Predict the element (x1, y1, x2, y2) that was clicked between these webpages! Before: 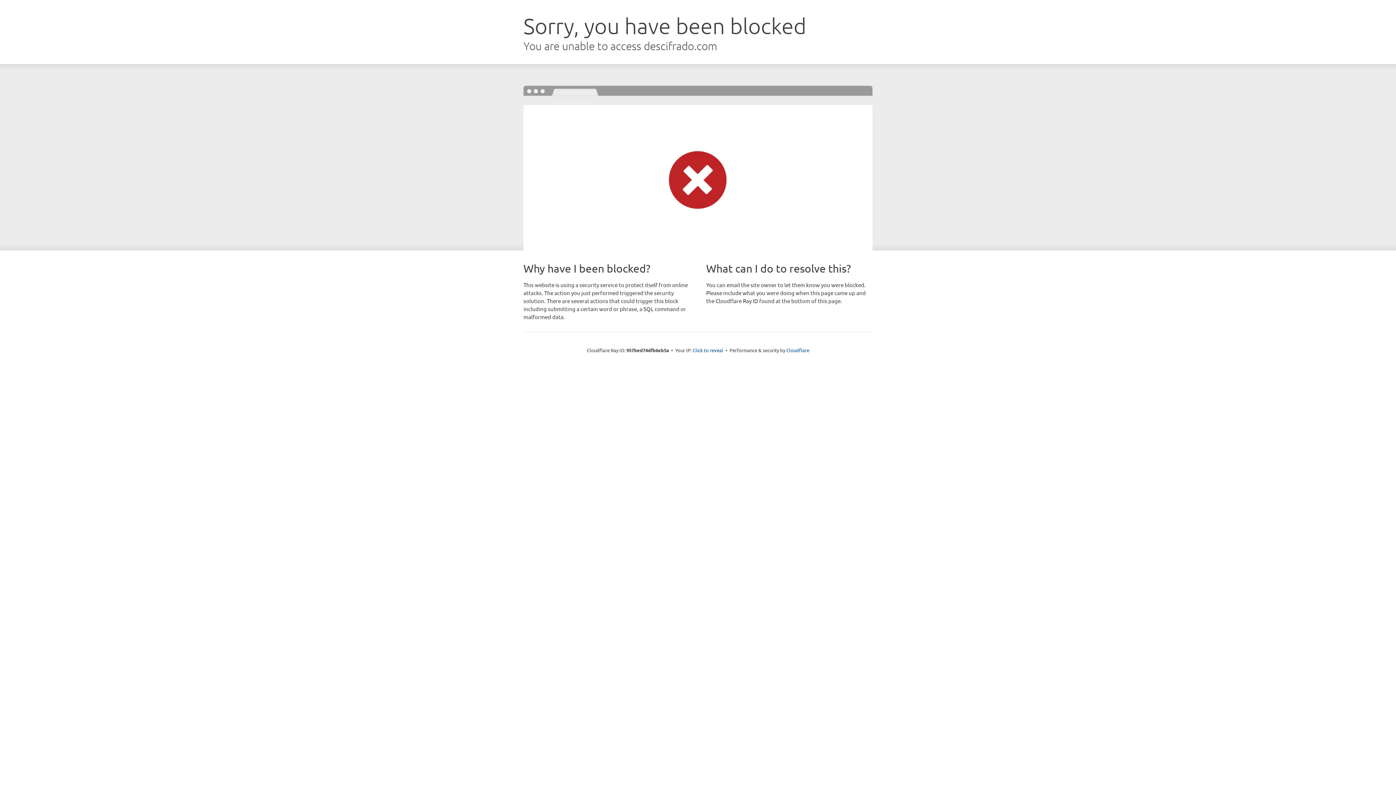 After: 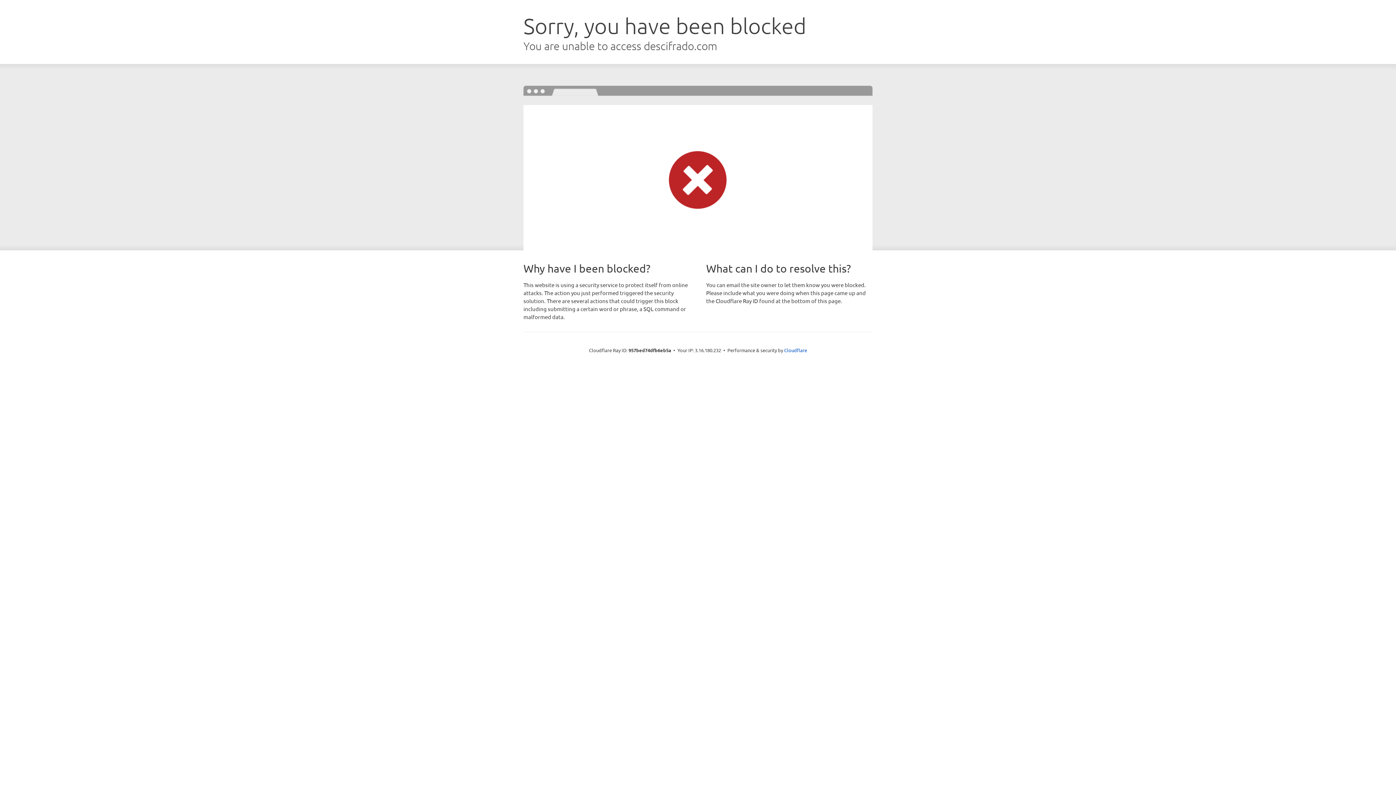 Action: label: Click to reveal bbox: (692, 346, 723, 353)